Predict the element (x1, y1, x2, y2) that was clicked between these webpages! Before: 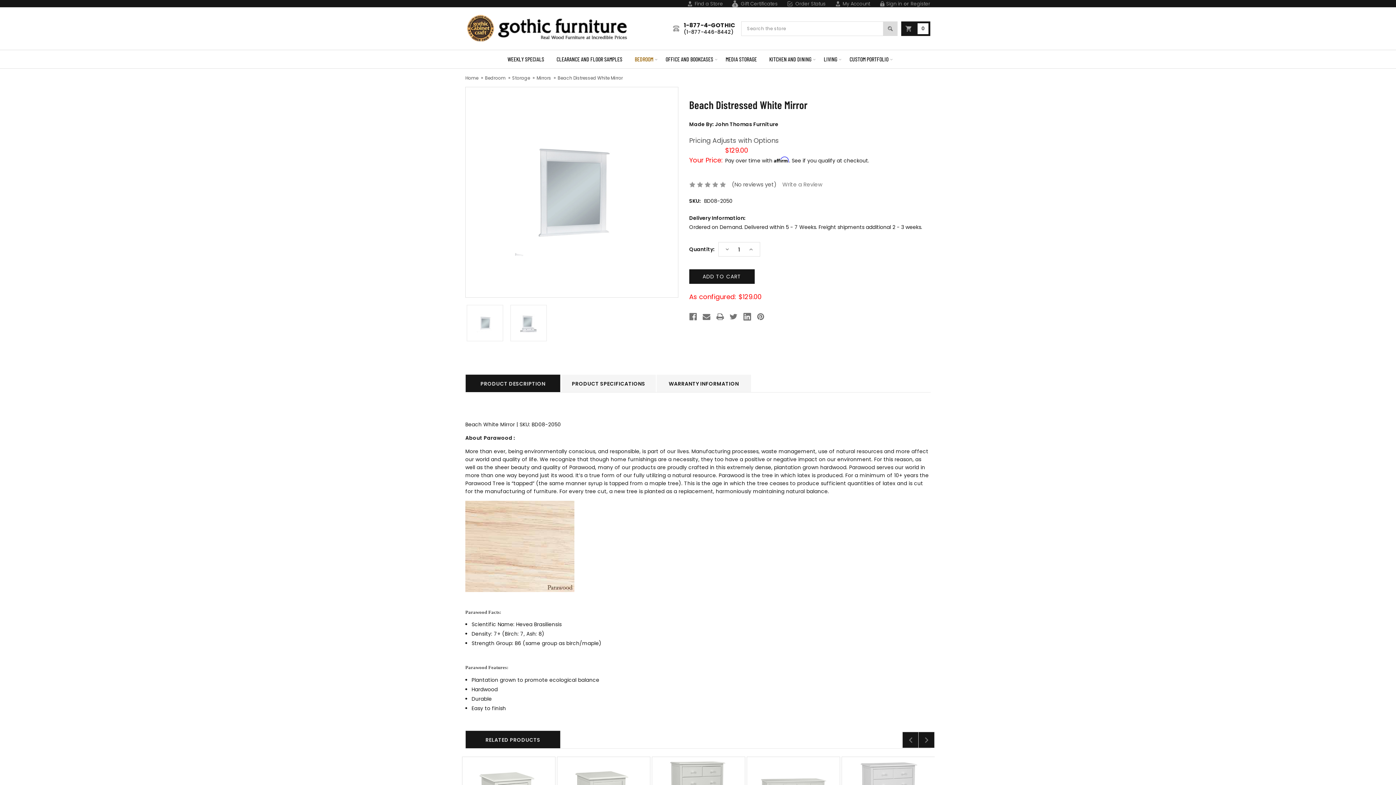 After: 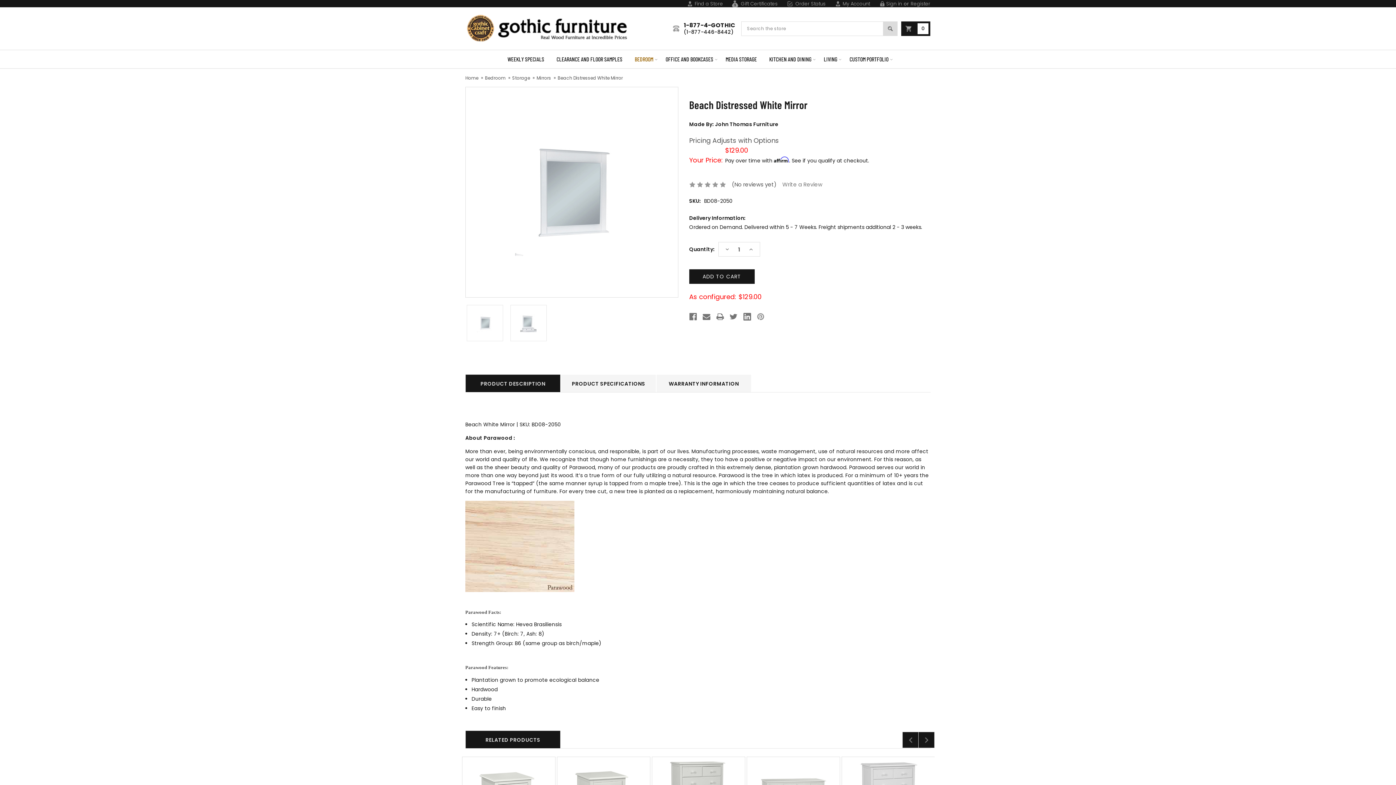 Action: bbox: (756, 313, 764, 320)